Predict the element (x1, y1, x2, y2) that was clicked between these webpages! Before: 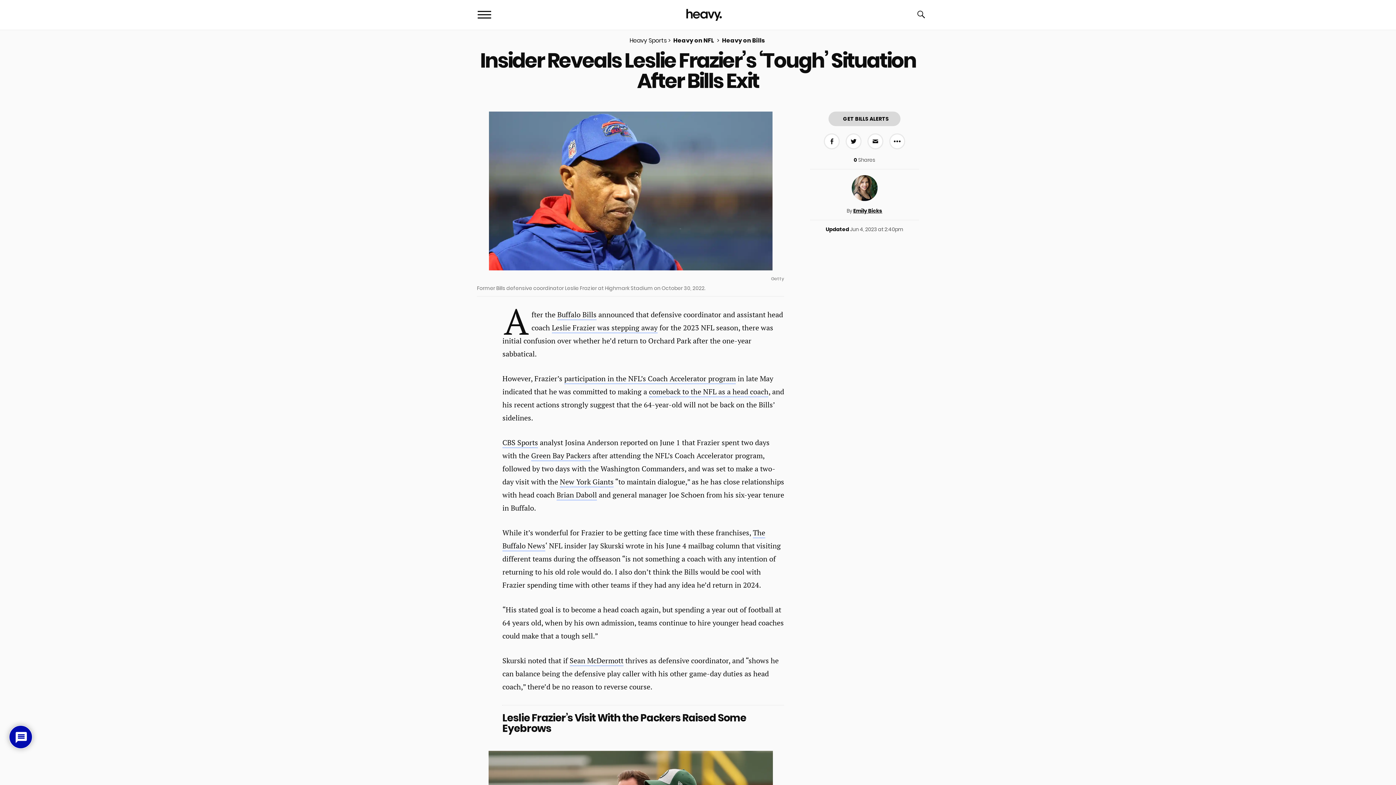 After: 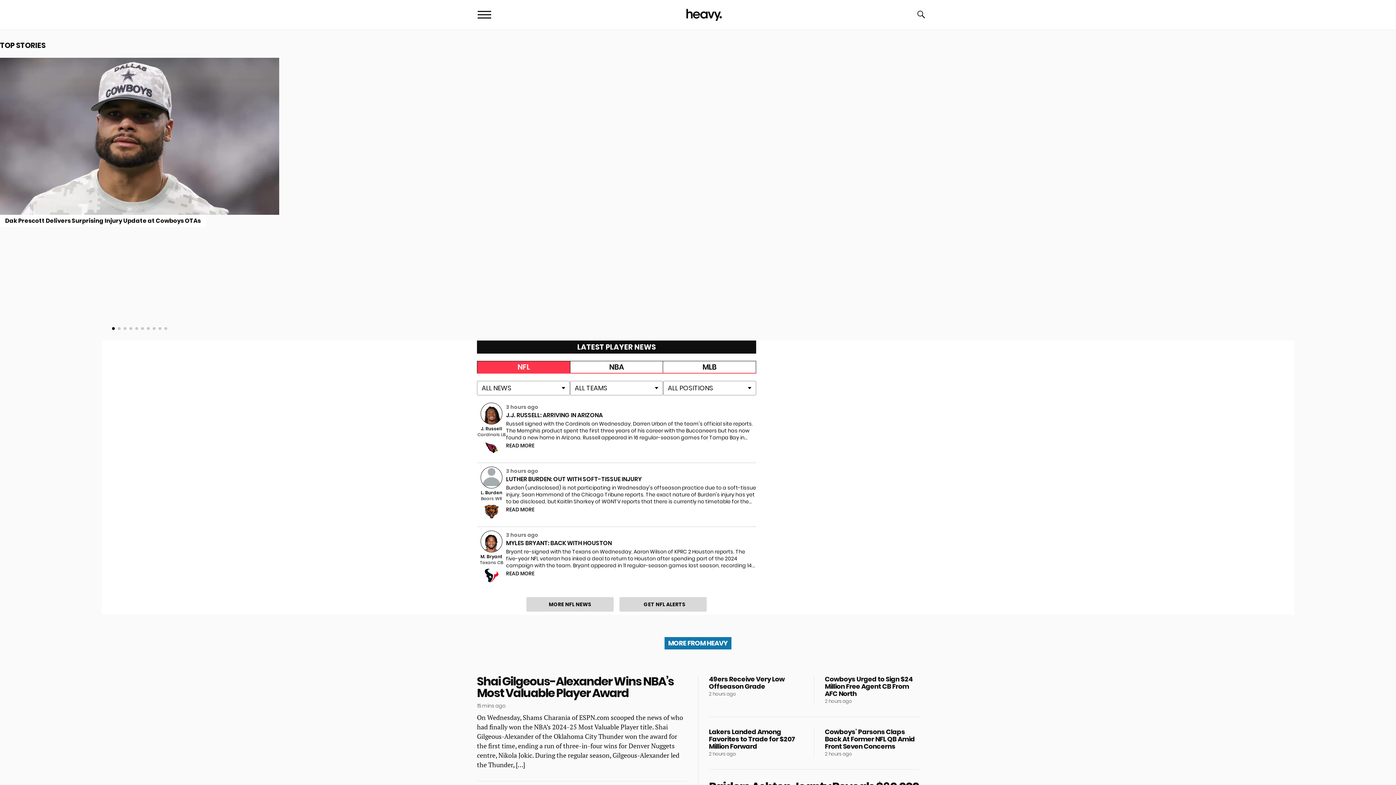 Action: label: Heavy bbox: (686, 8, 723, 21)